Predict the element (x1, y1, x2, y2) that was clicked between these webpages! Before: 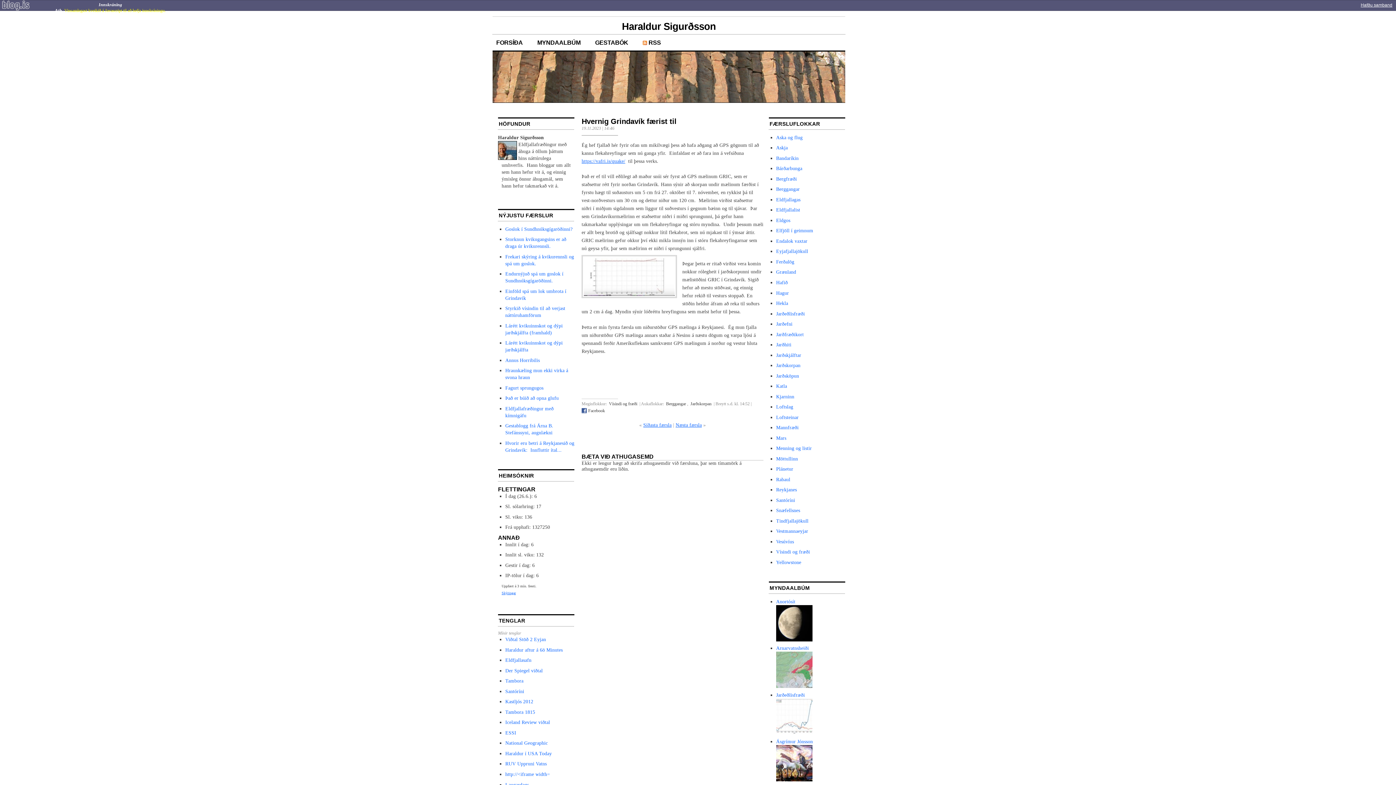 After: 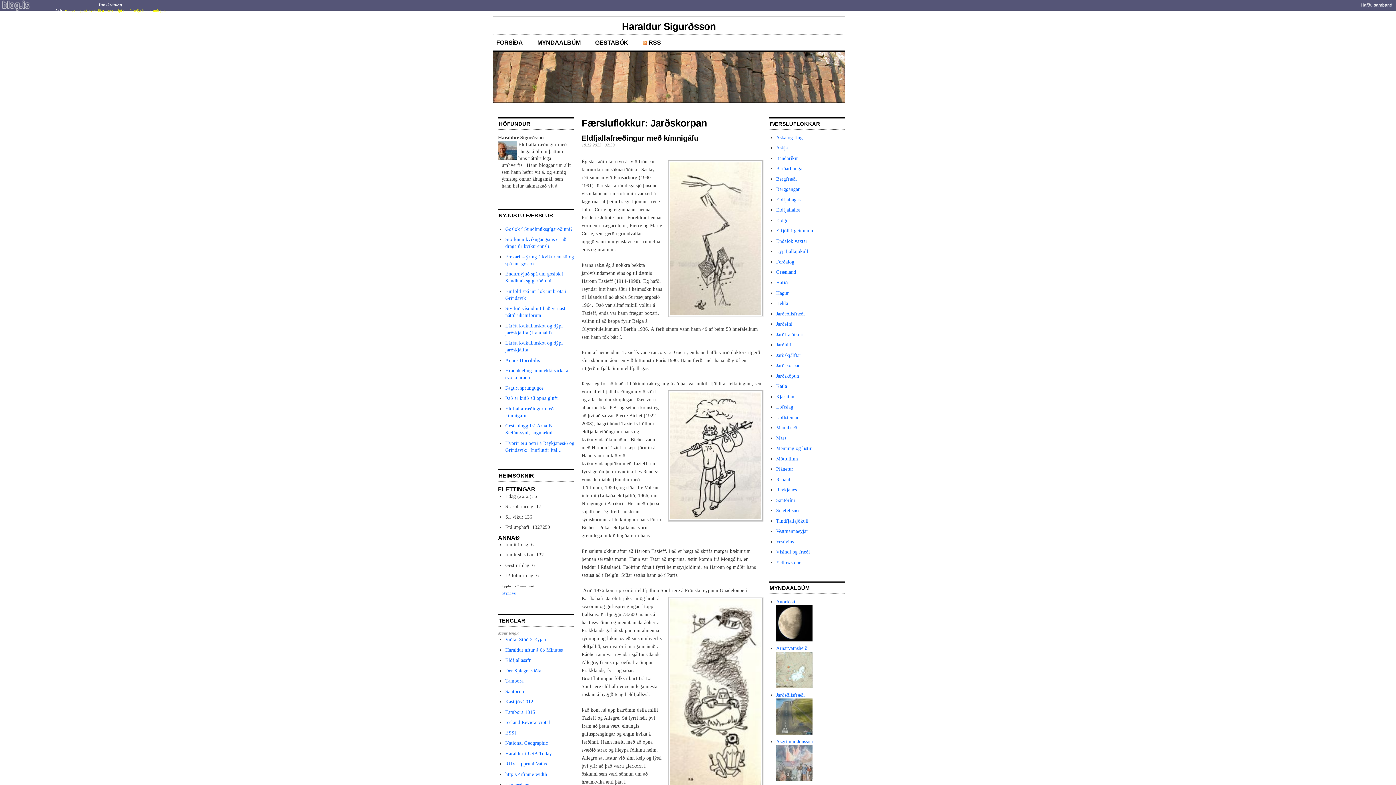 Action: bbox: (776, 362, 800, 368) label: Jarðskorpan